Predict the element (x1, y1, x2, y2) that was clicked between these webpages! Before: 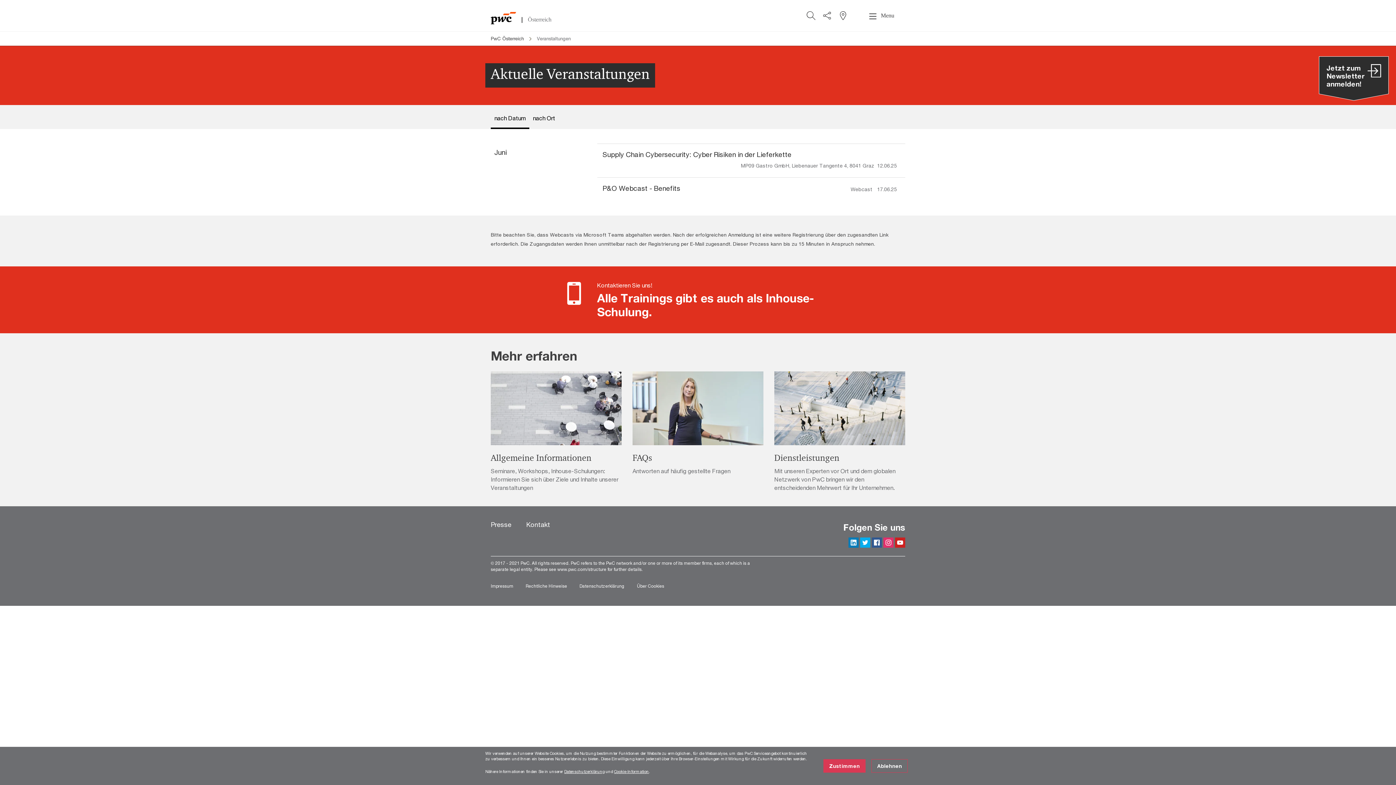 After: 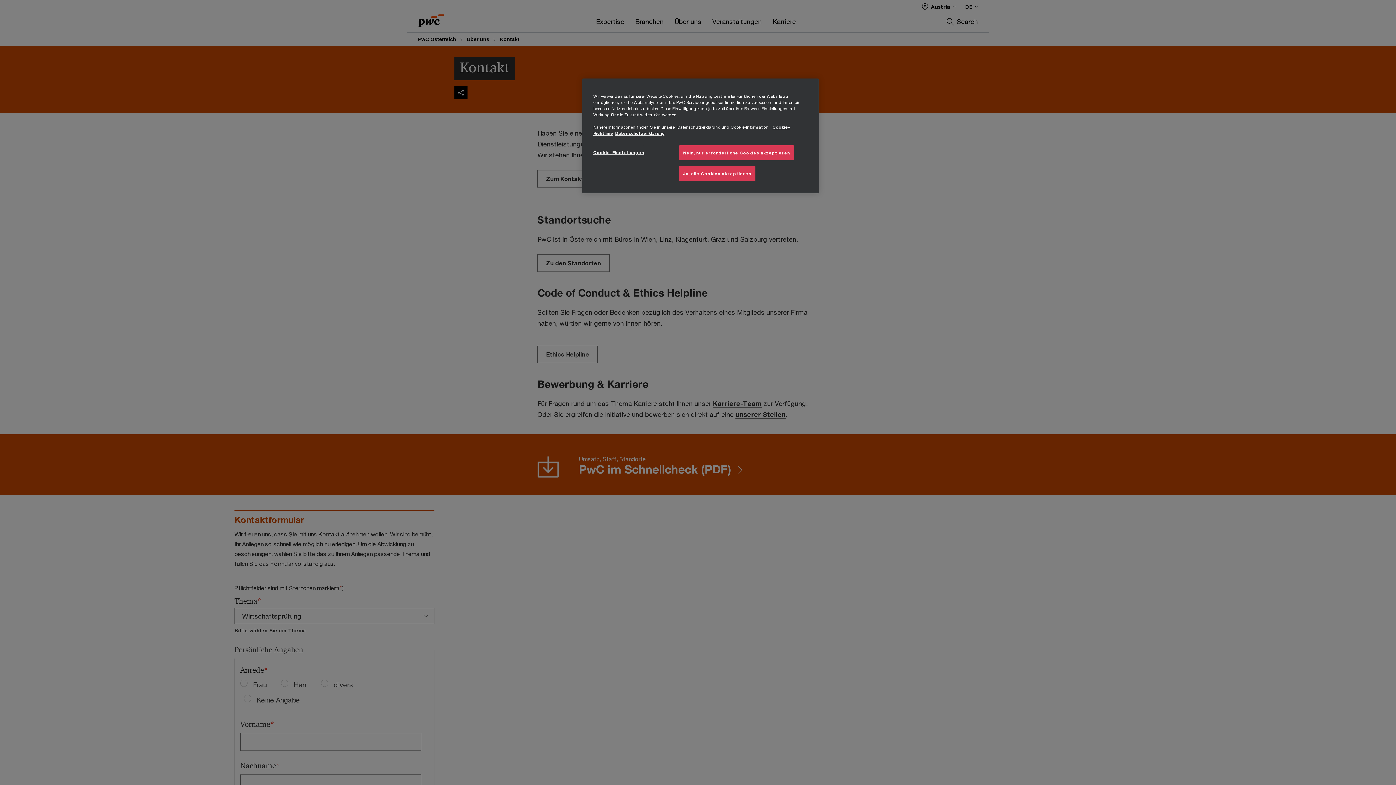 Action: label: Kontakt bbox: (526, 521, 550, 528)